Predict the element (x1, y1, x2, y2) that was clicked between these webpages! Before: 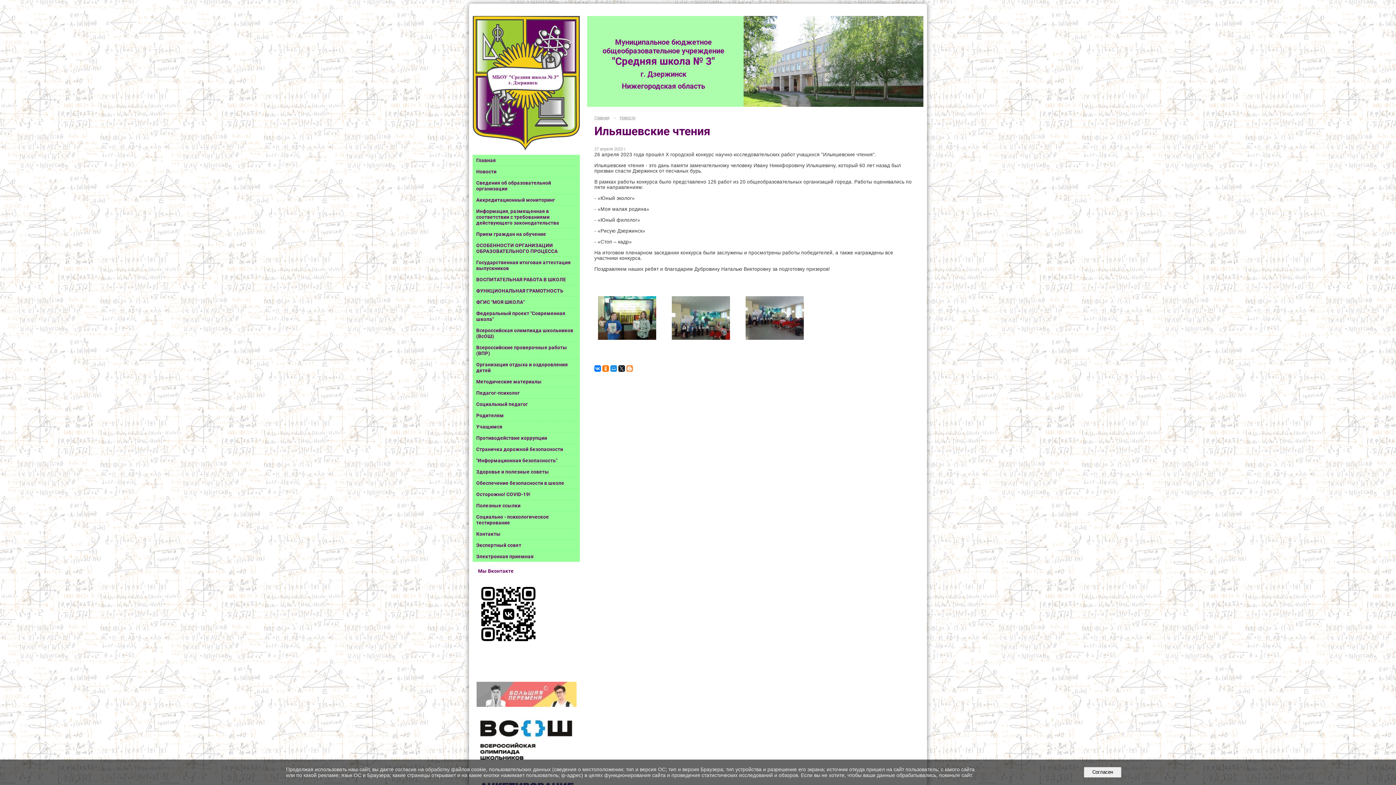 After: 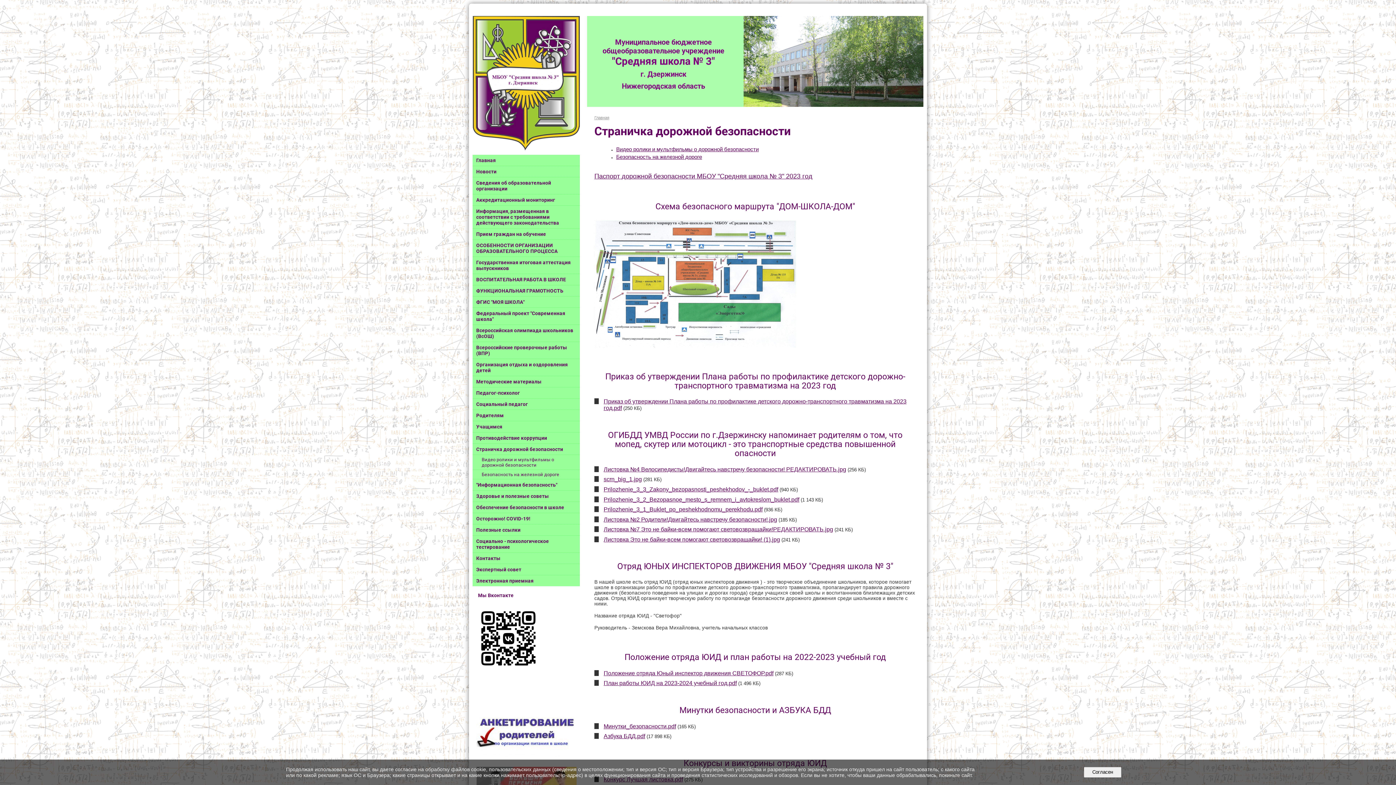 Action: label: Страничка дорожной безопасности bbox: (472, 443, 580, 455)